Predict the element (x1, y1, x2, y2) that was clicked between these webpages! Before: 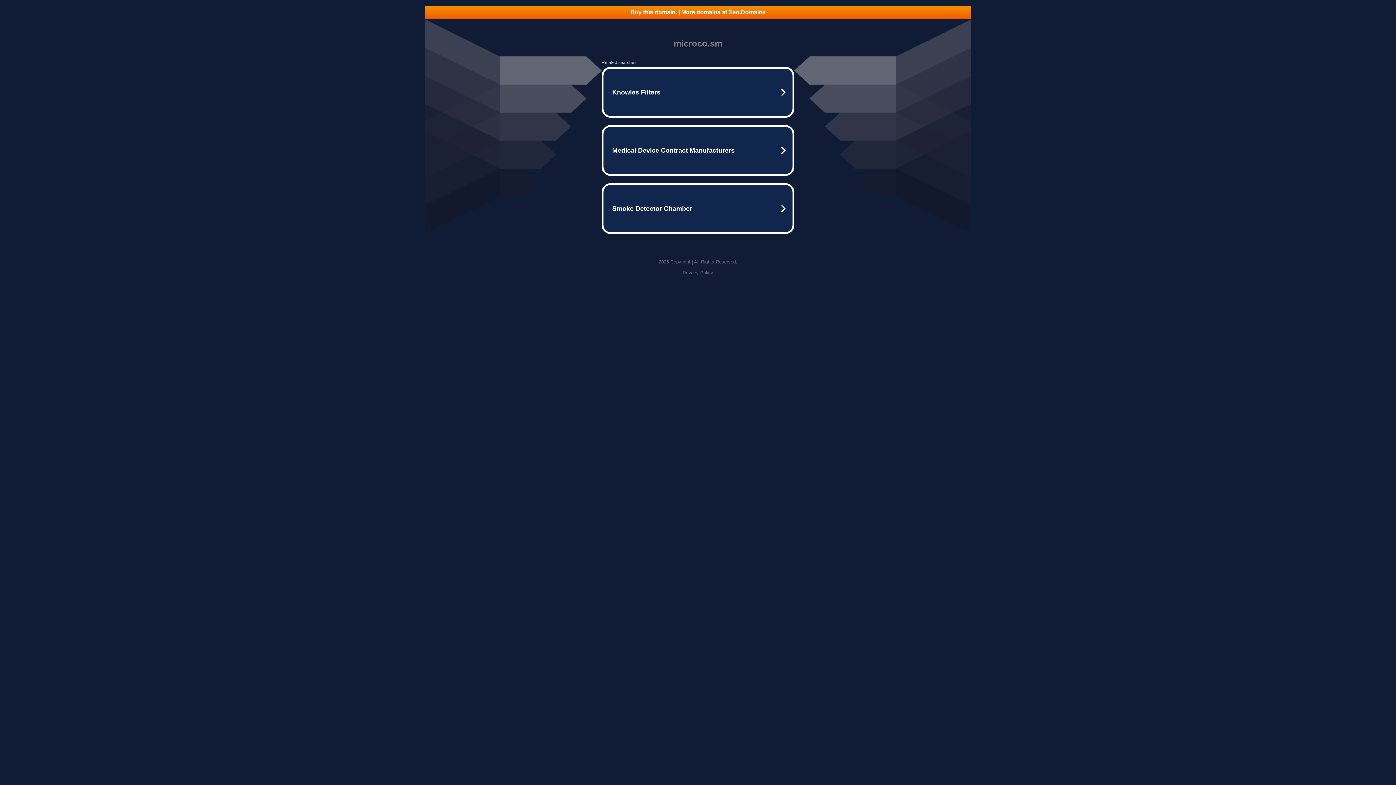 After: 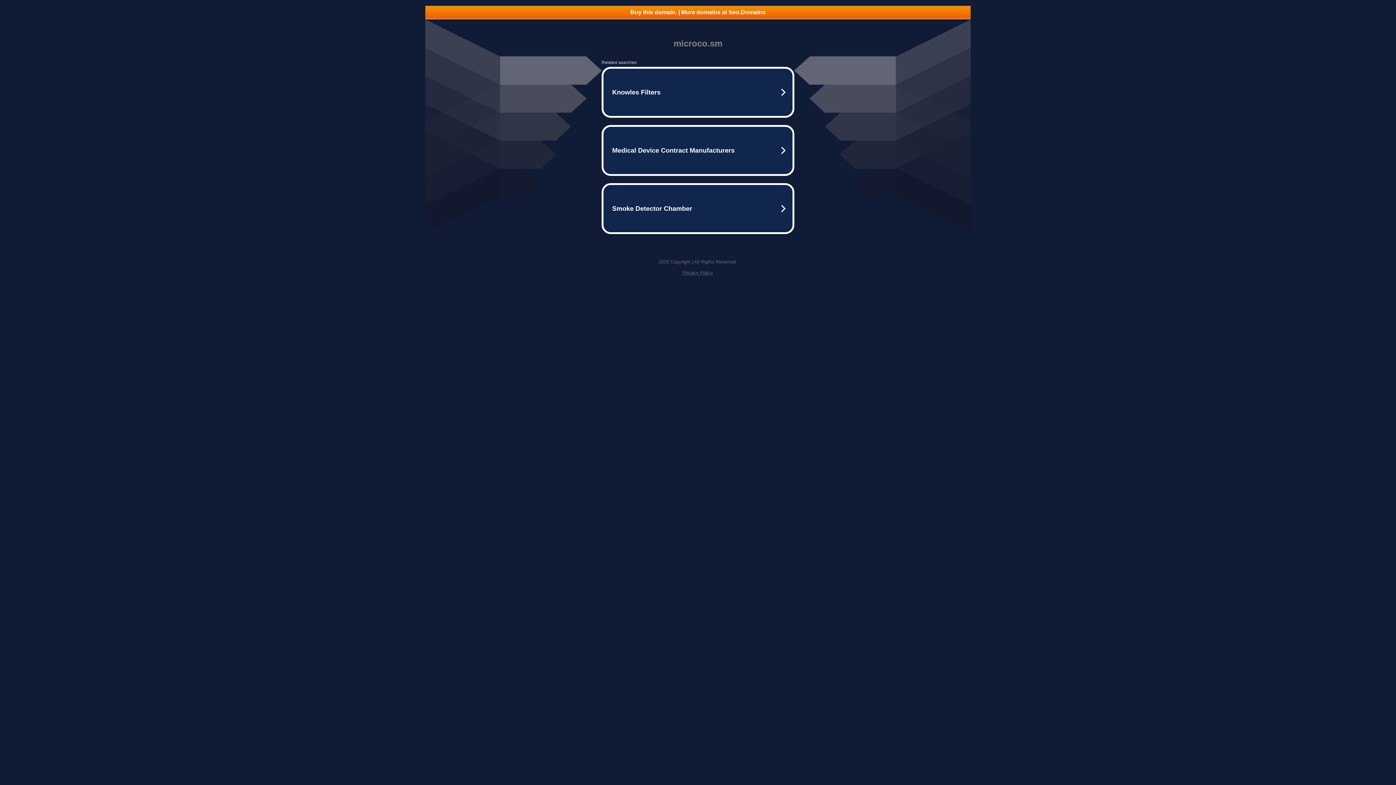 Action: bbox: (425, 5, 970, 18) label: Buy this domain. | More domains at Seo.Domains